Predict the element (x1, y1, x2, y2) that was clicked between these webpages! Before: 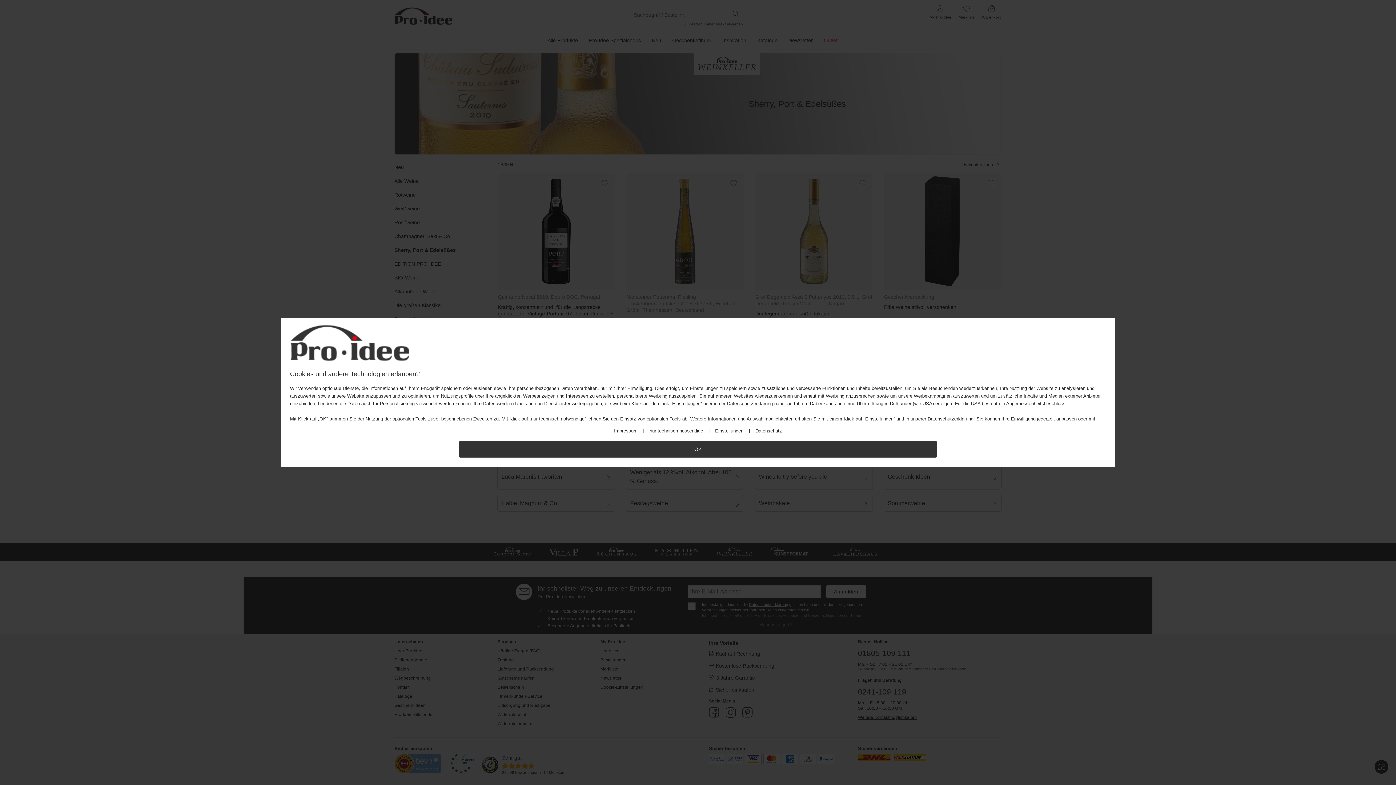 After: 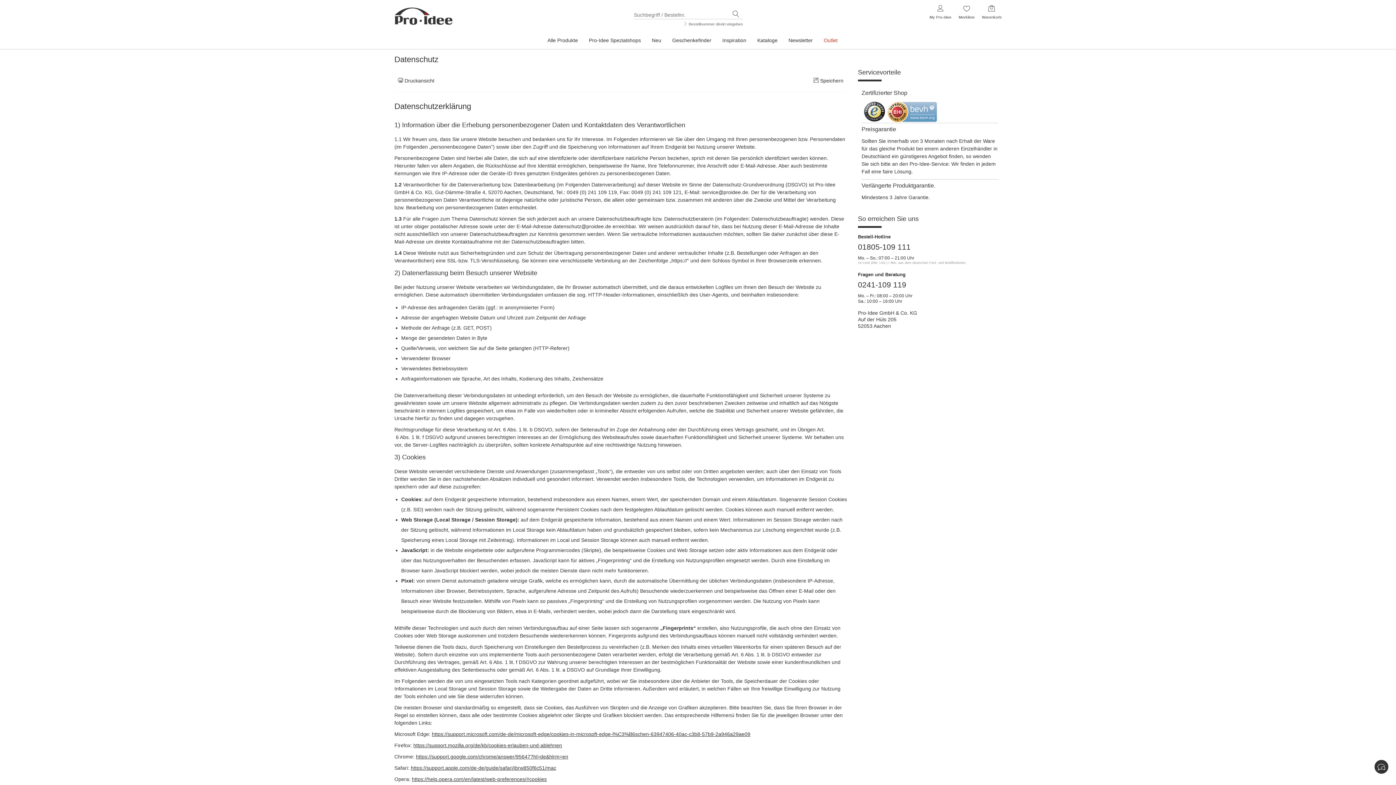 Action: label: Datenschutz bbox: (755, 428, 782, 434)